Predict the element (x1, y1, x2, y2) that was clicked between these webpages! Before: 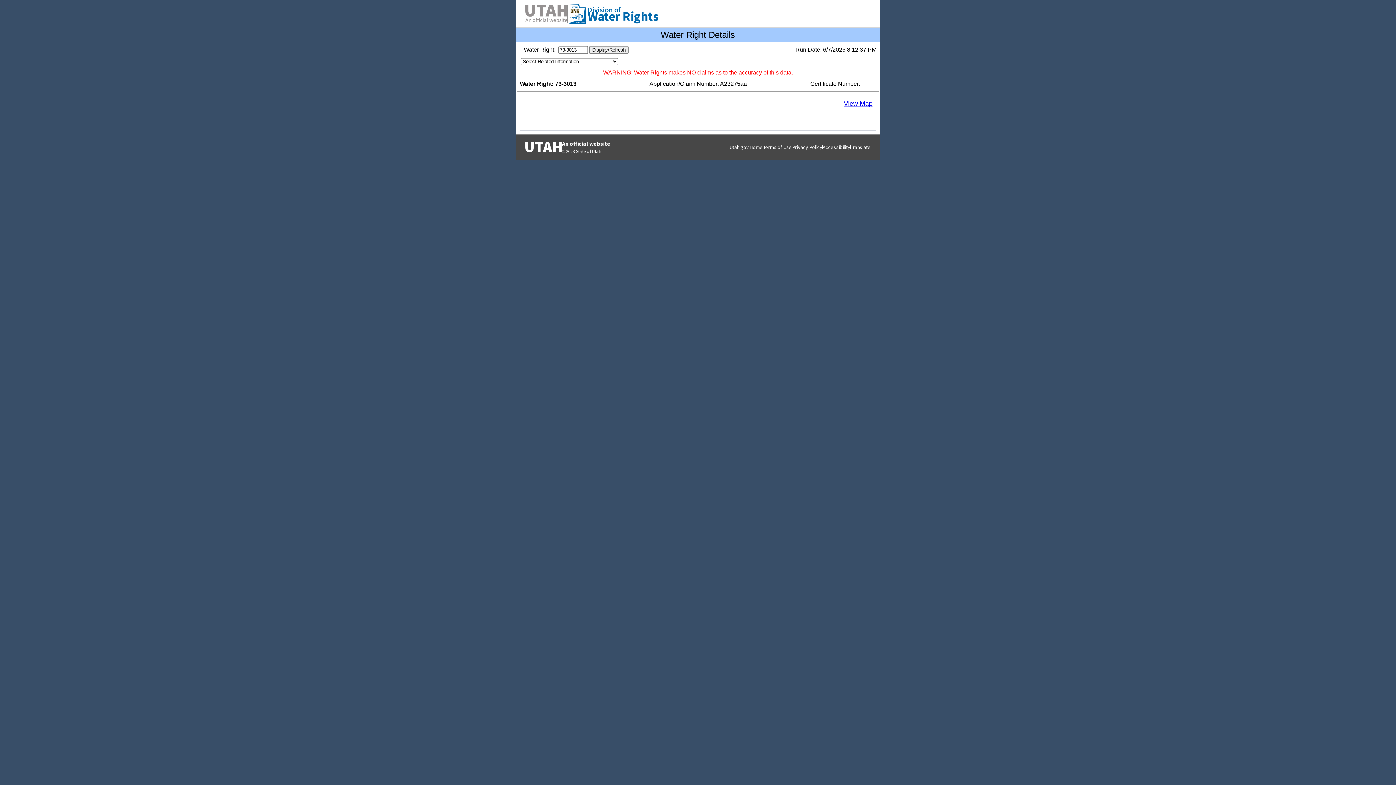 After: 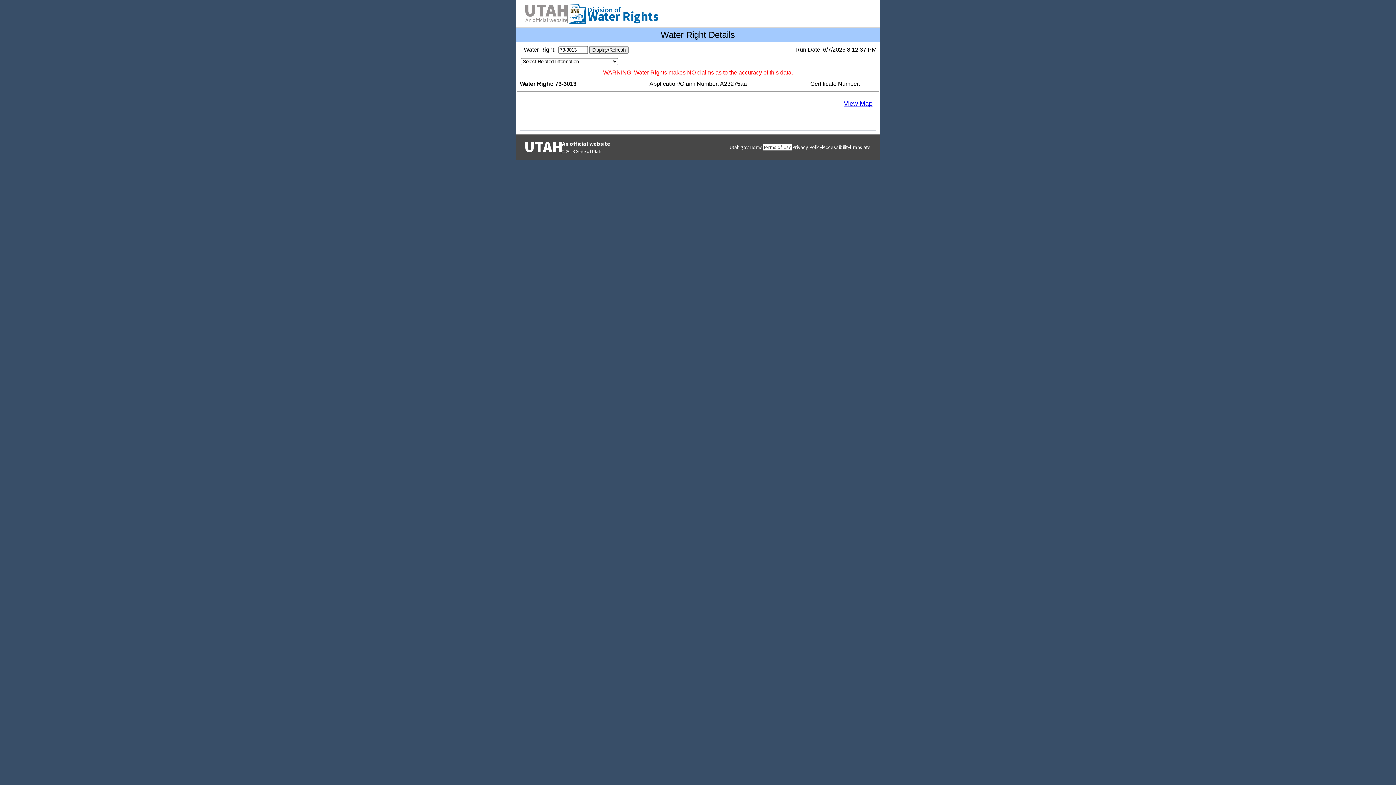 Action: label: Terms of Use bbox: (763, 144, 792, 150)